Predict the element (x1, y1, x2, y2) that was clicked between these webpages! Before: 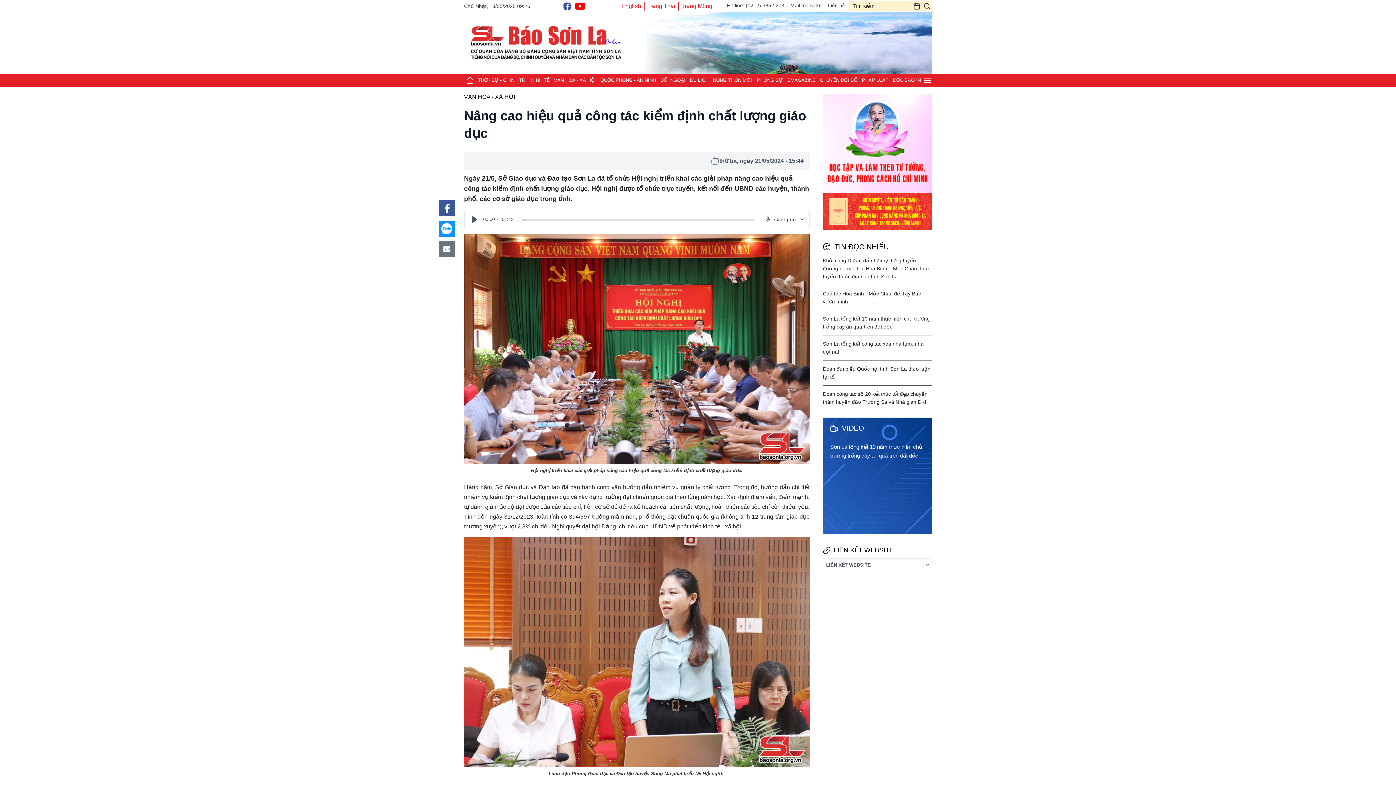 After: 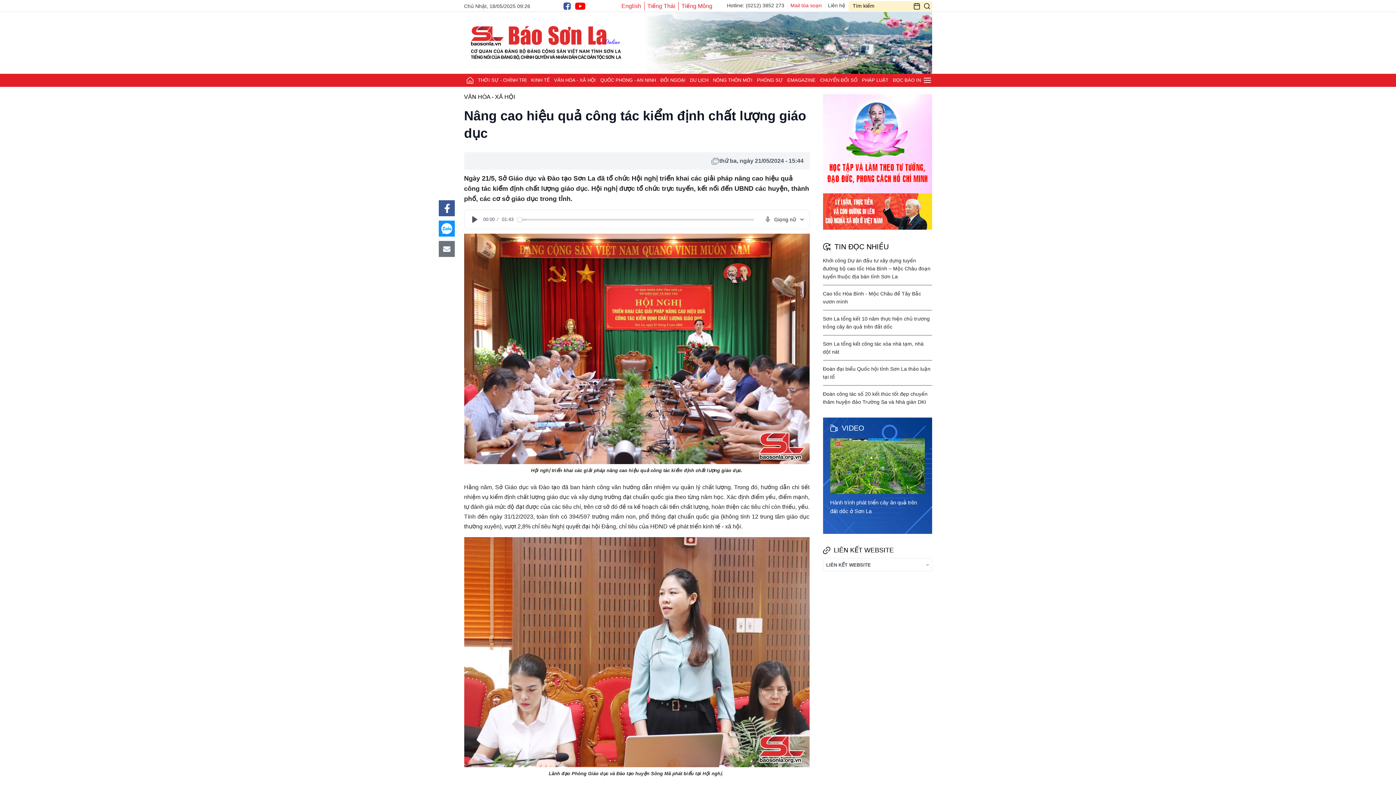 Action: bbox: (787, 1, 824, 8) label: Mail tòa soạn